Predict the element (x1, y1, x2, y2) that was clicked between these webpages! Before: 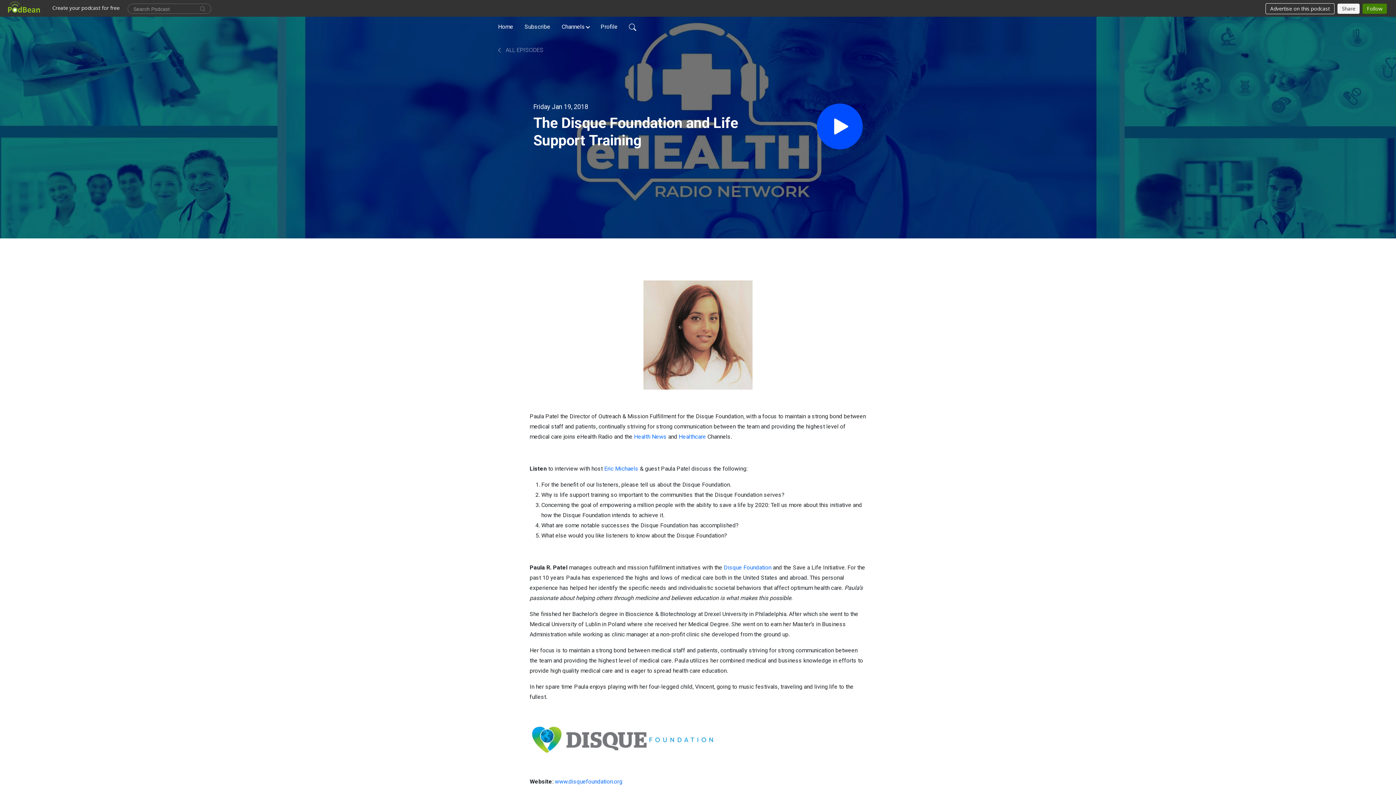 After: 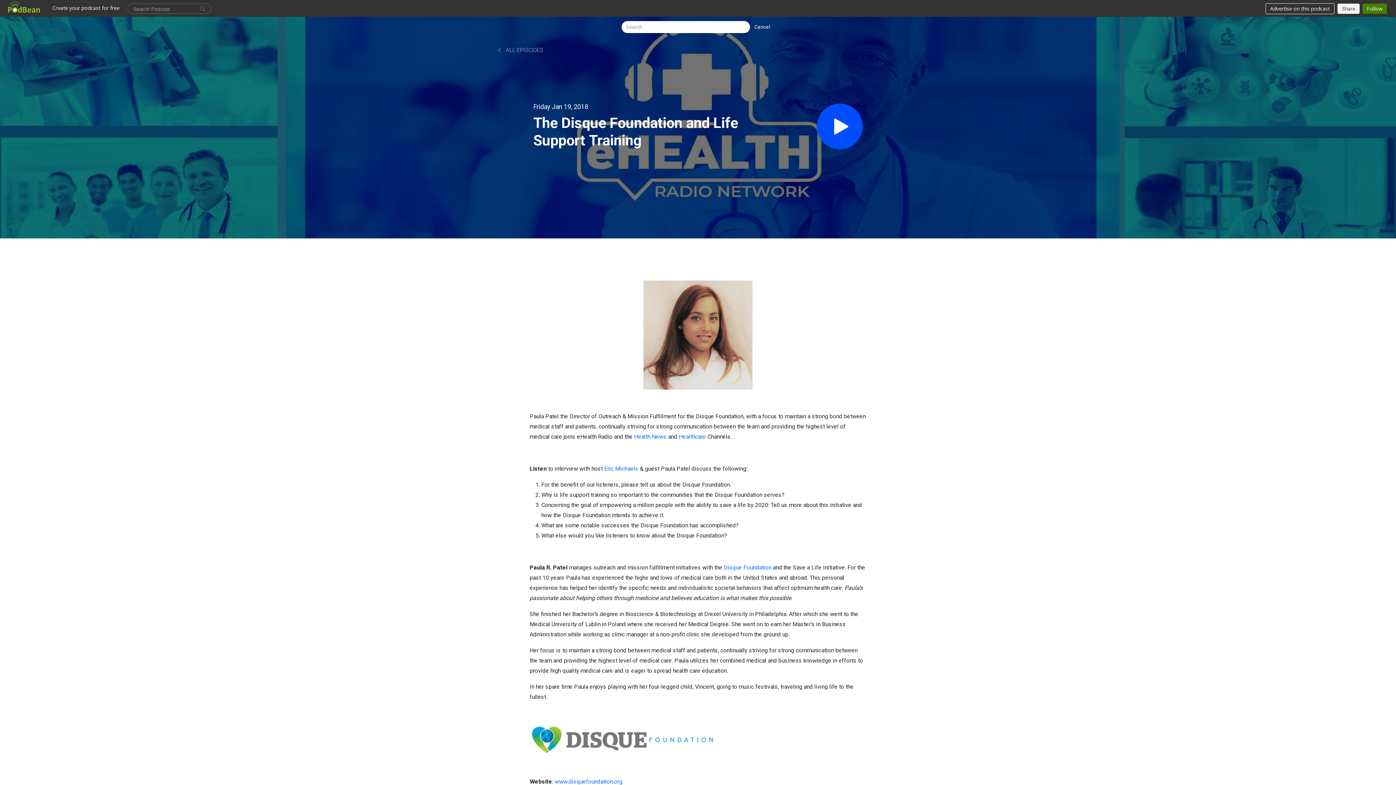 Action: bbox: (626, 19, 639, 34)